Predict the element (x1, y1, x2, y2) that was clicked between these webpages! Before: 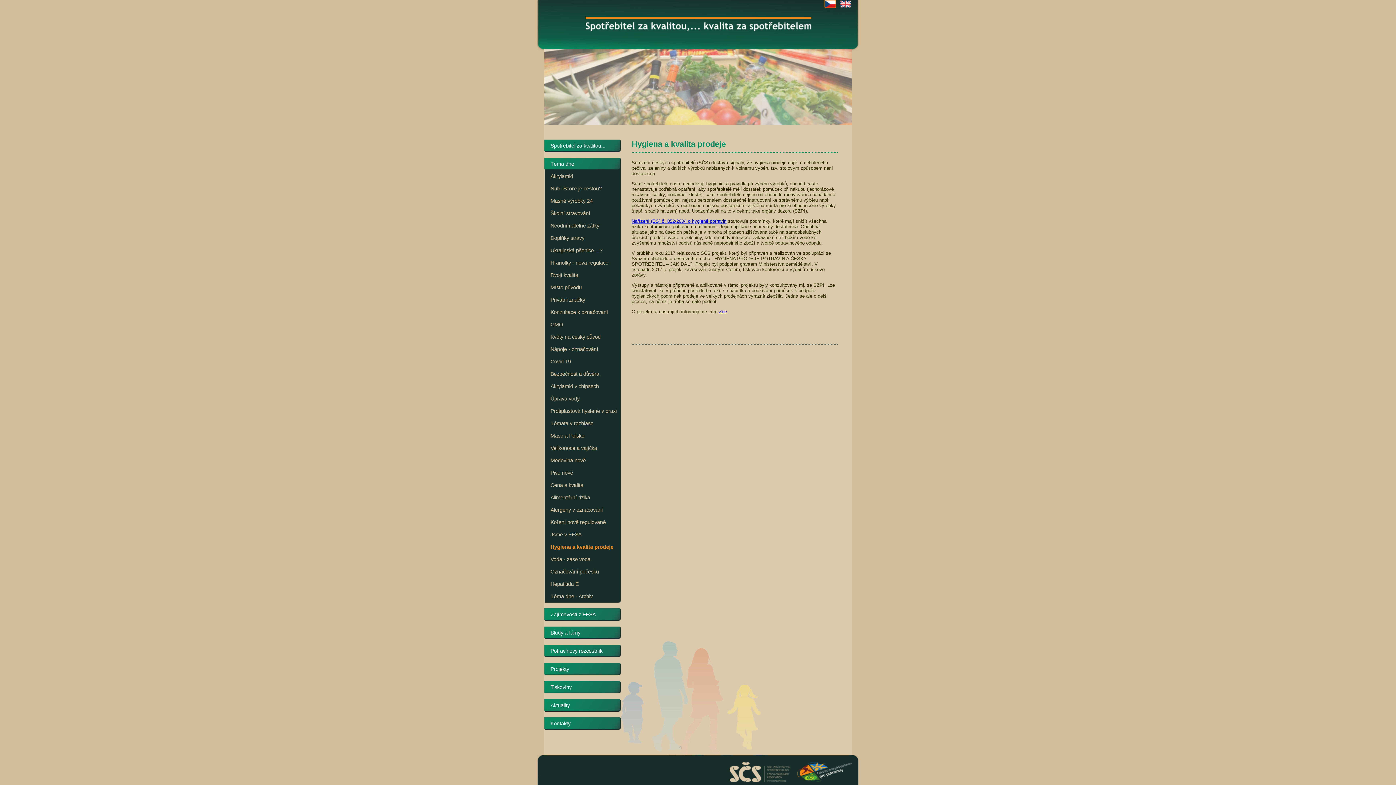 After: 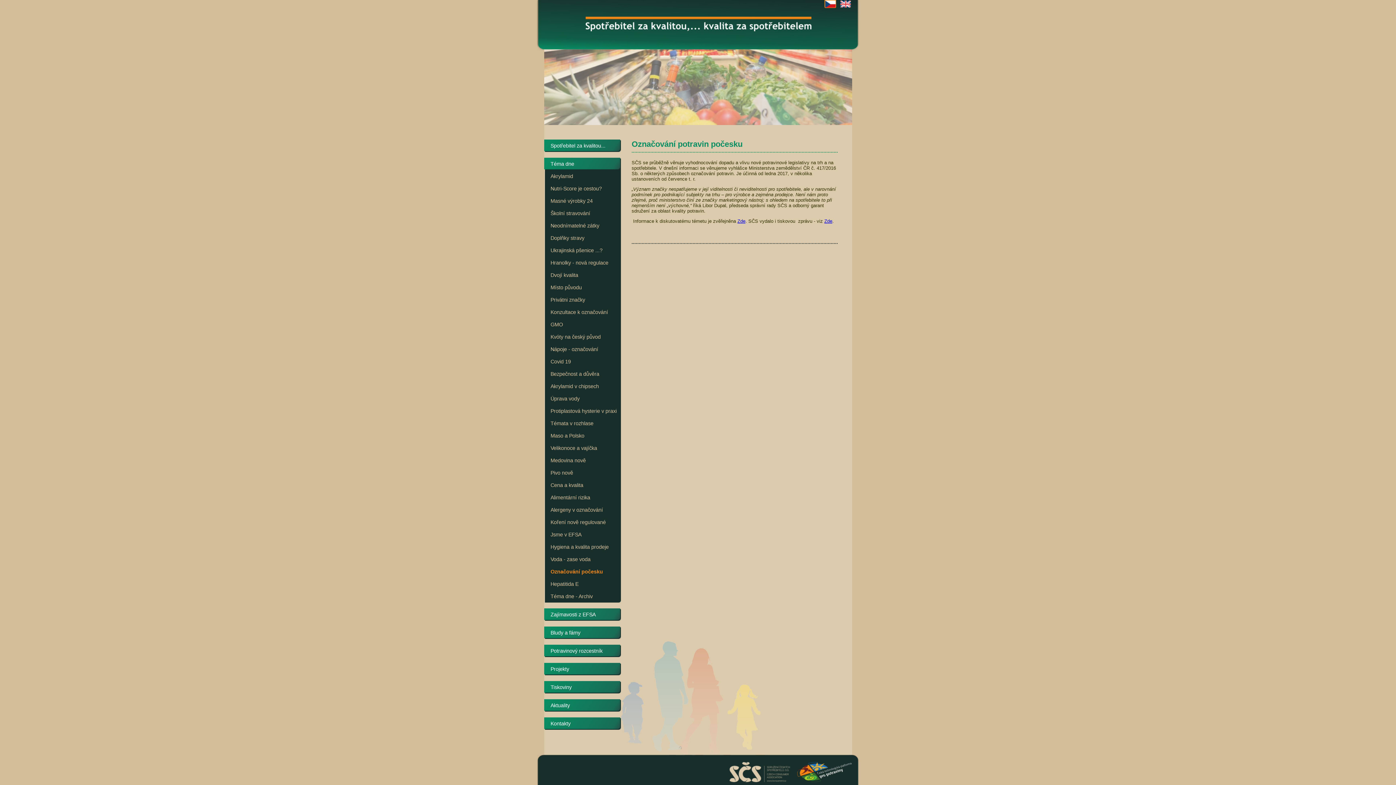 Action: label: Označování počesku bbox: (544, 565, 620, 578)